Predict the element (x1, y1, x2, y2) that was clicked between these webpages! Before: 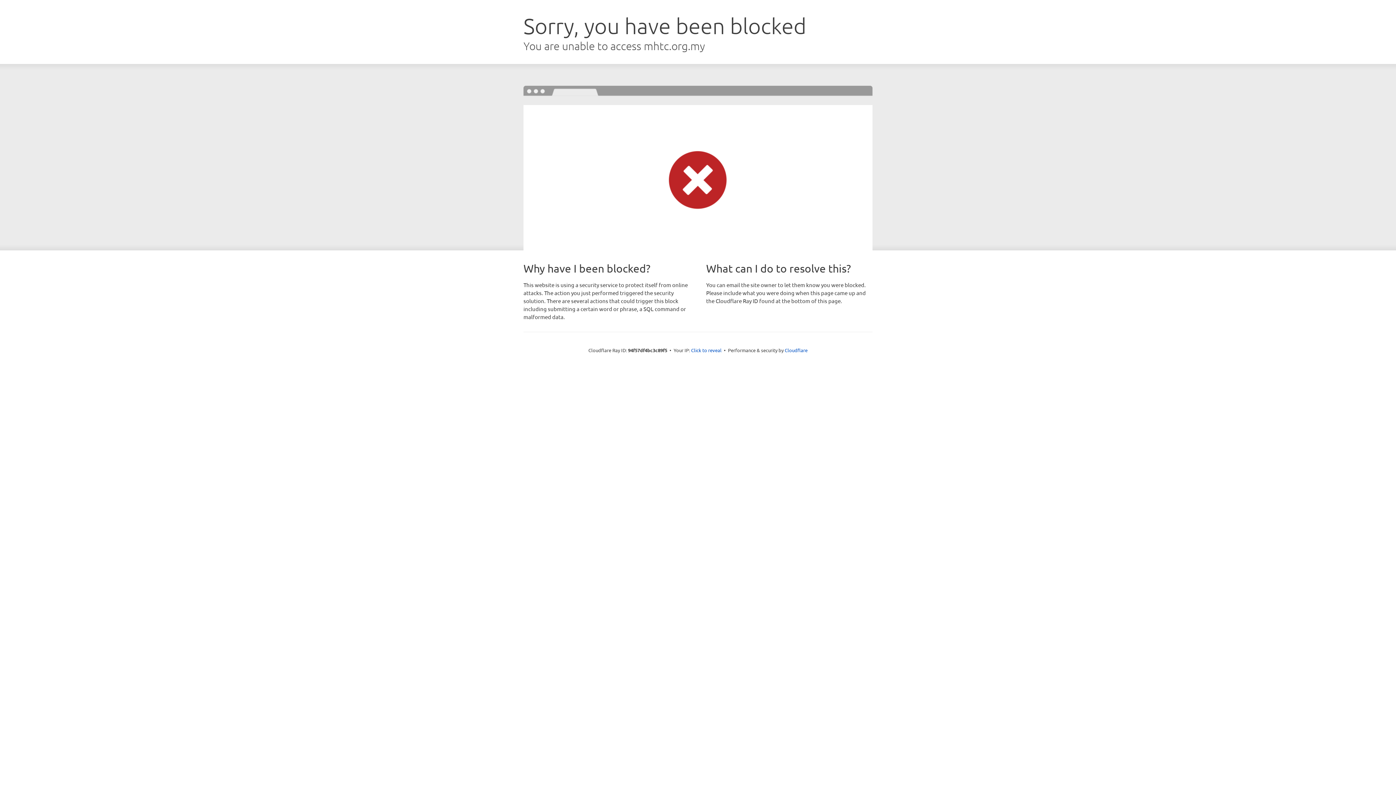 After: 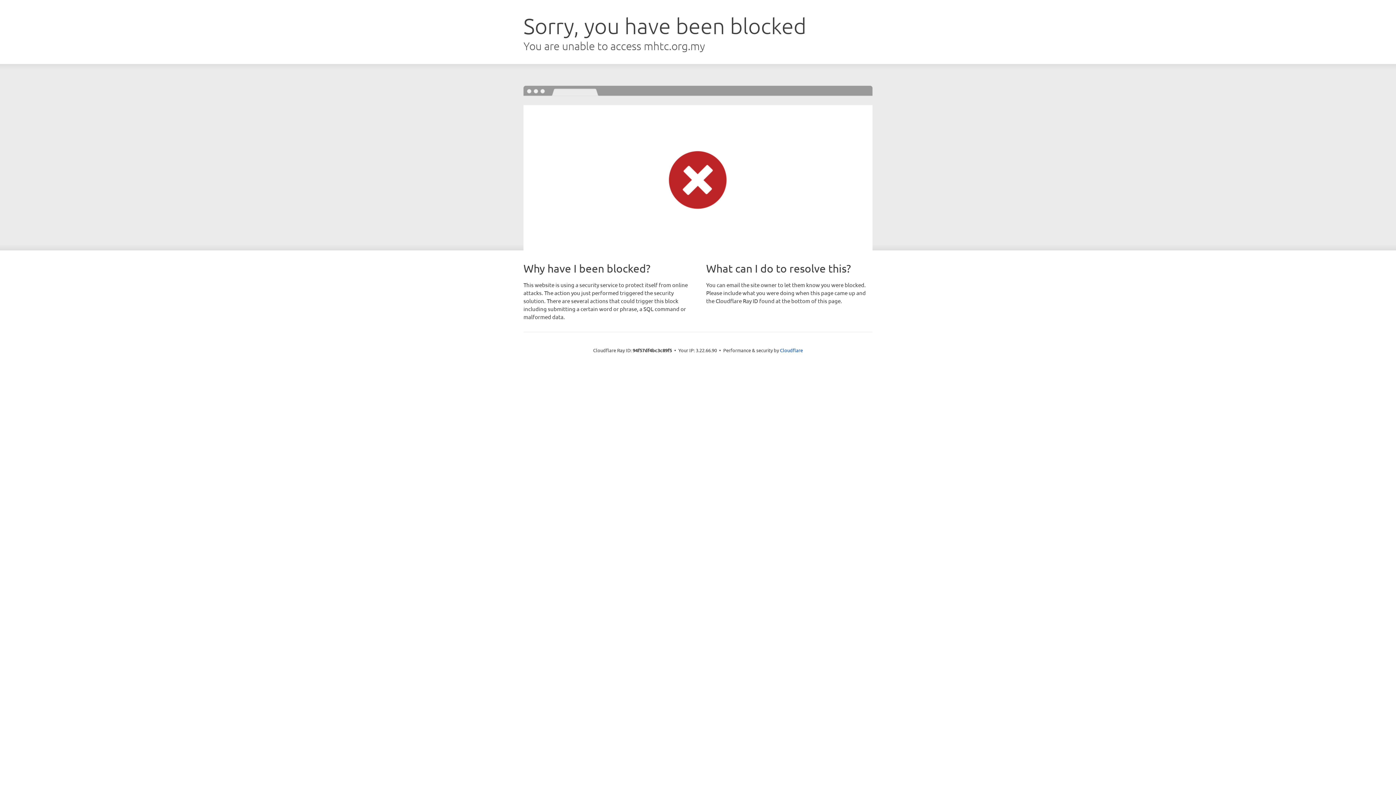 Action: bbox: (691, 346, 721, 353) label: Click to reveal